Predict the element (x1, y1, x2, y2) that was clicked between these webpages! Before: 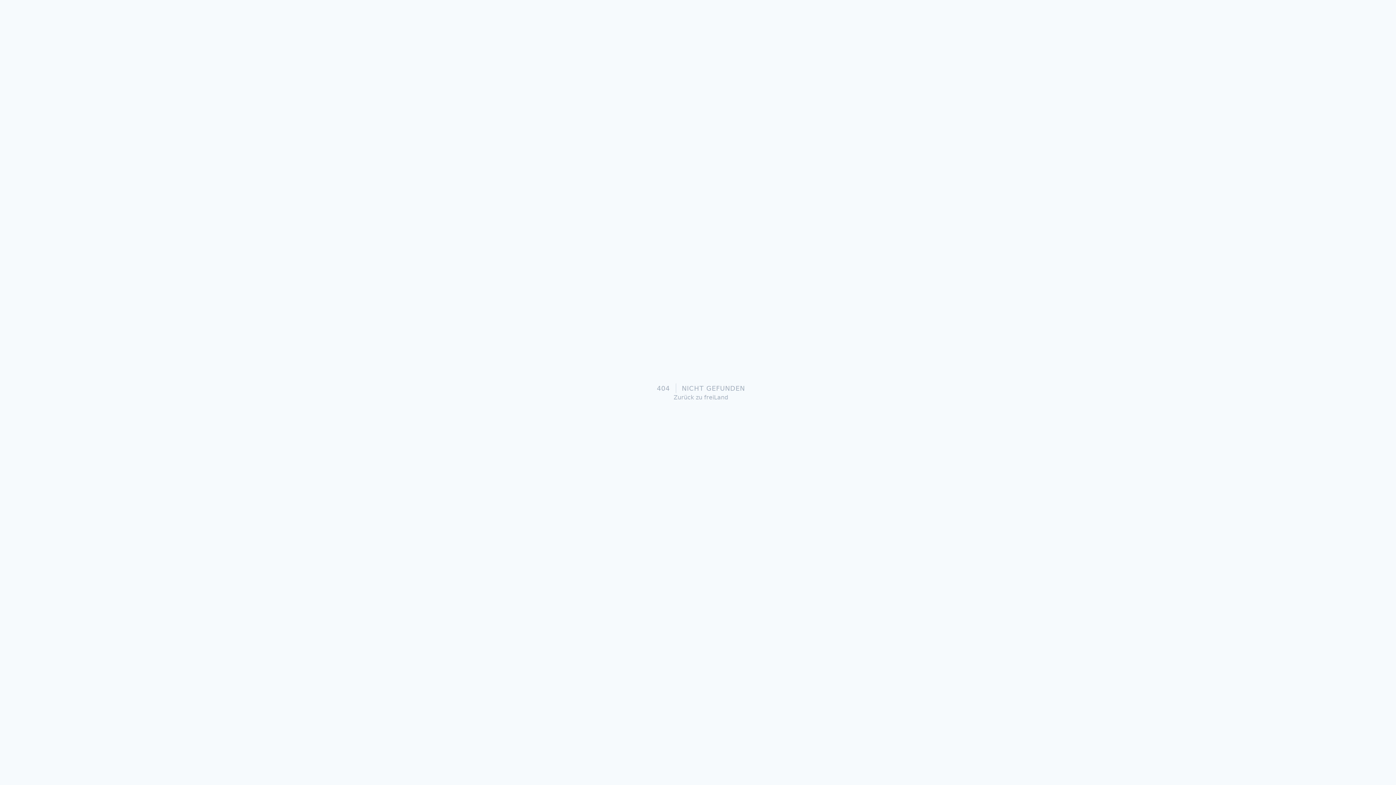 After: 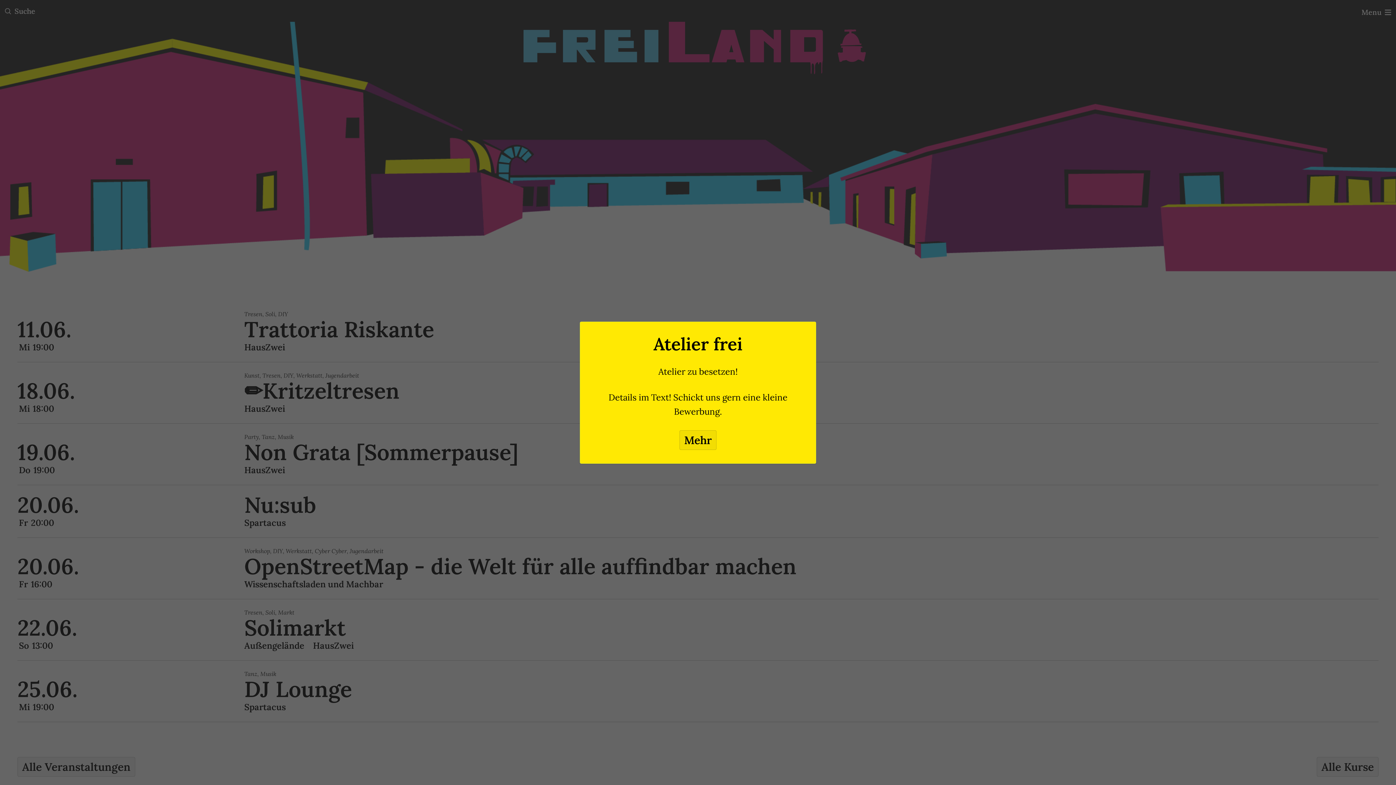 Action: label: Zurück zu freiLand bbox: (673, 394, 728, 400)